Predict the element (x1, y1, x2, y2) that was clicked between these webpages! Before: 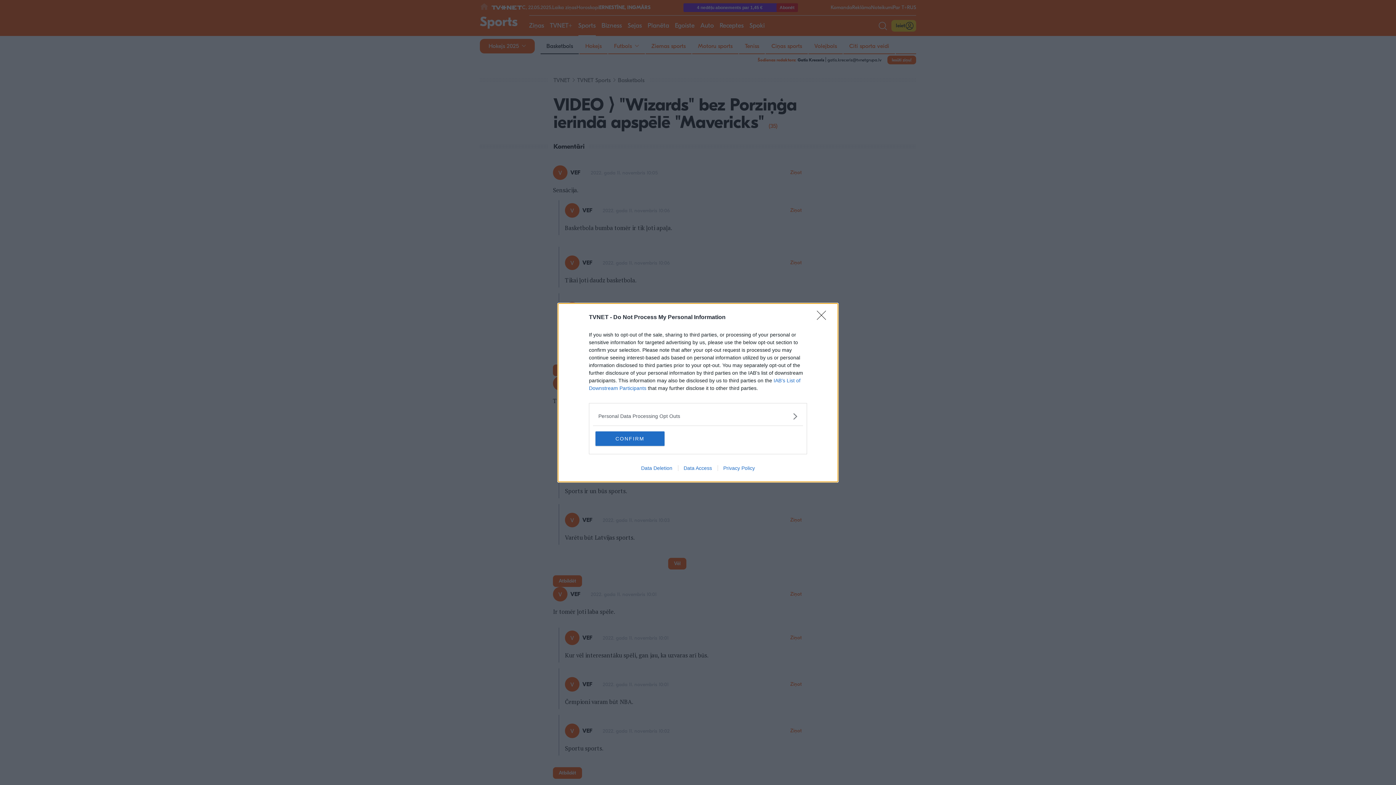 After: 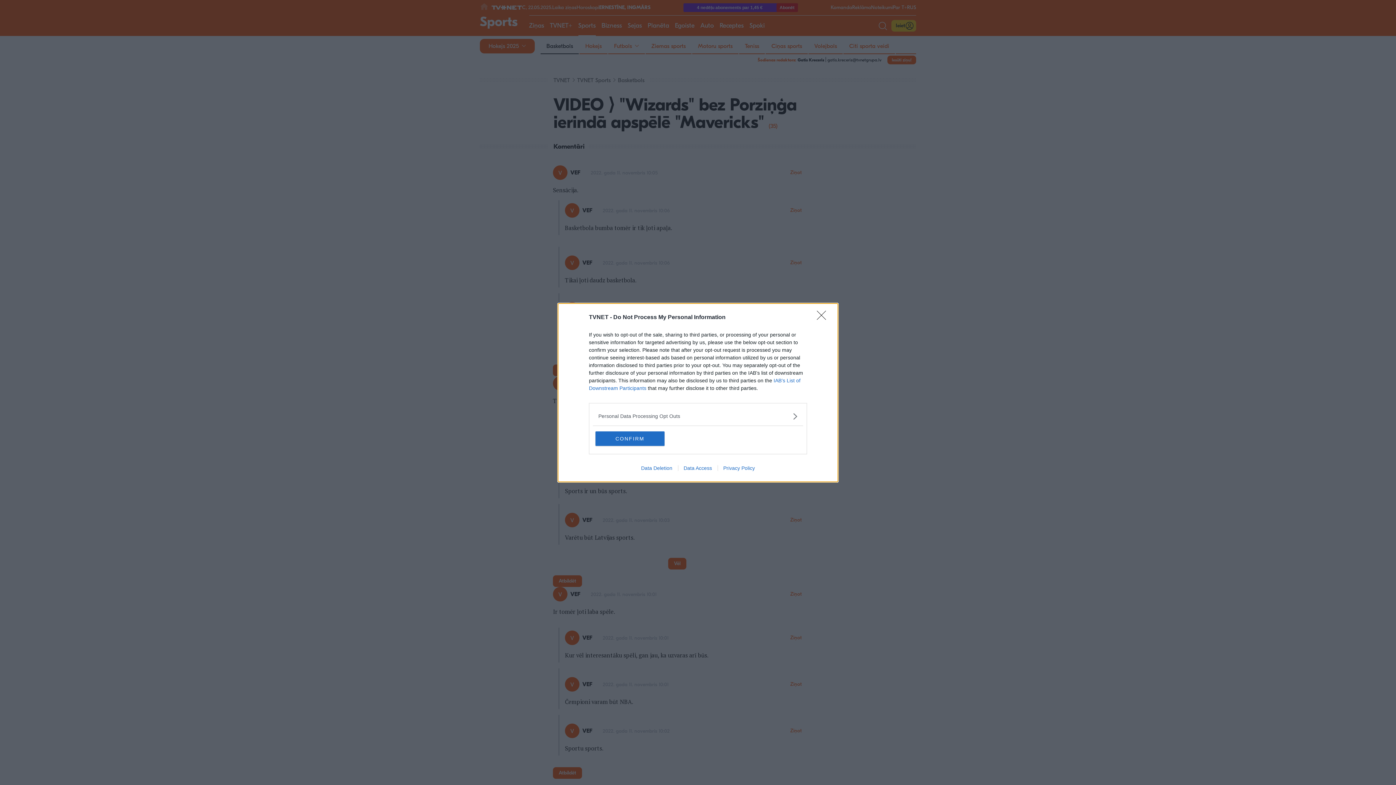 Action: label: Data Deletion bbox: (635, 465, 678, 471)